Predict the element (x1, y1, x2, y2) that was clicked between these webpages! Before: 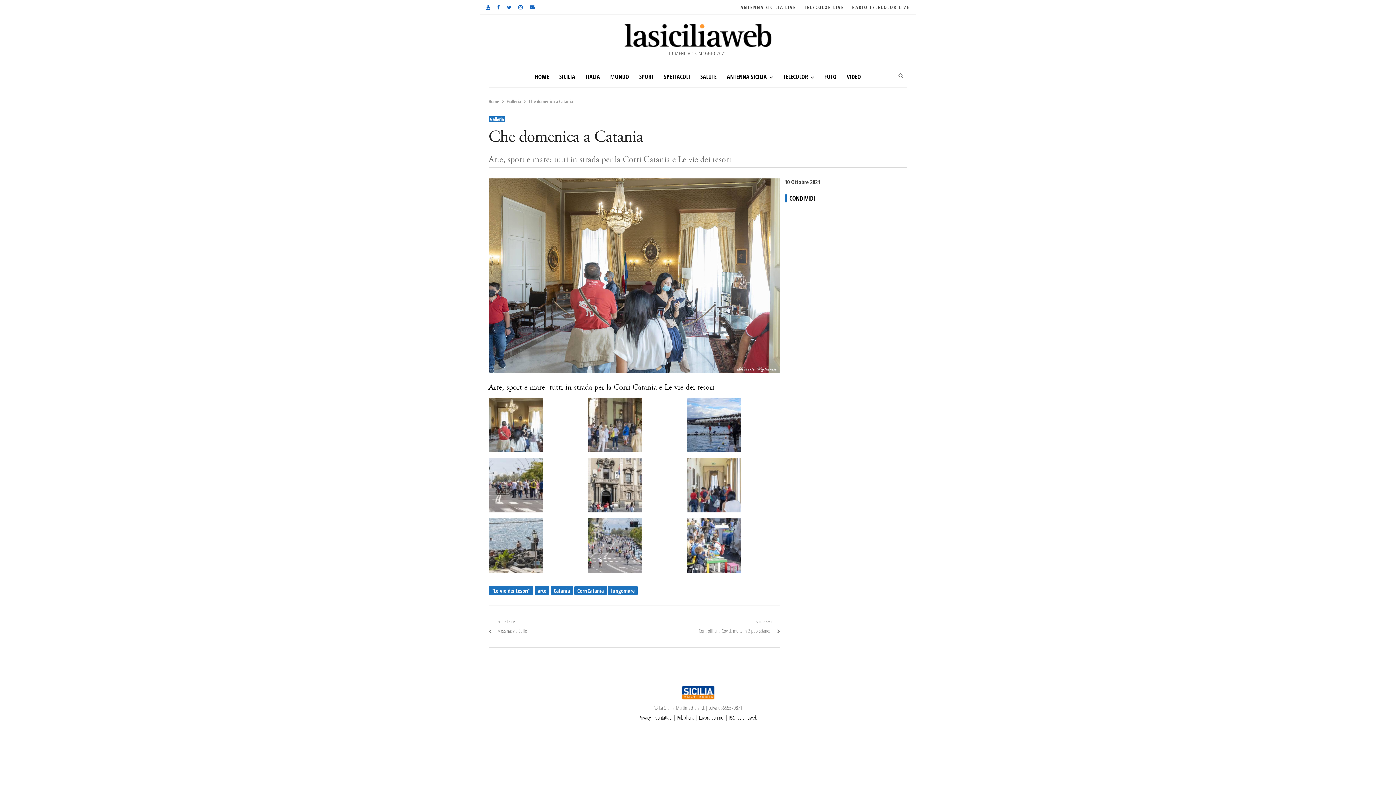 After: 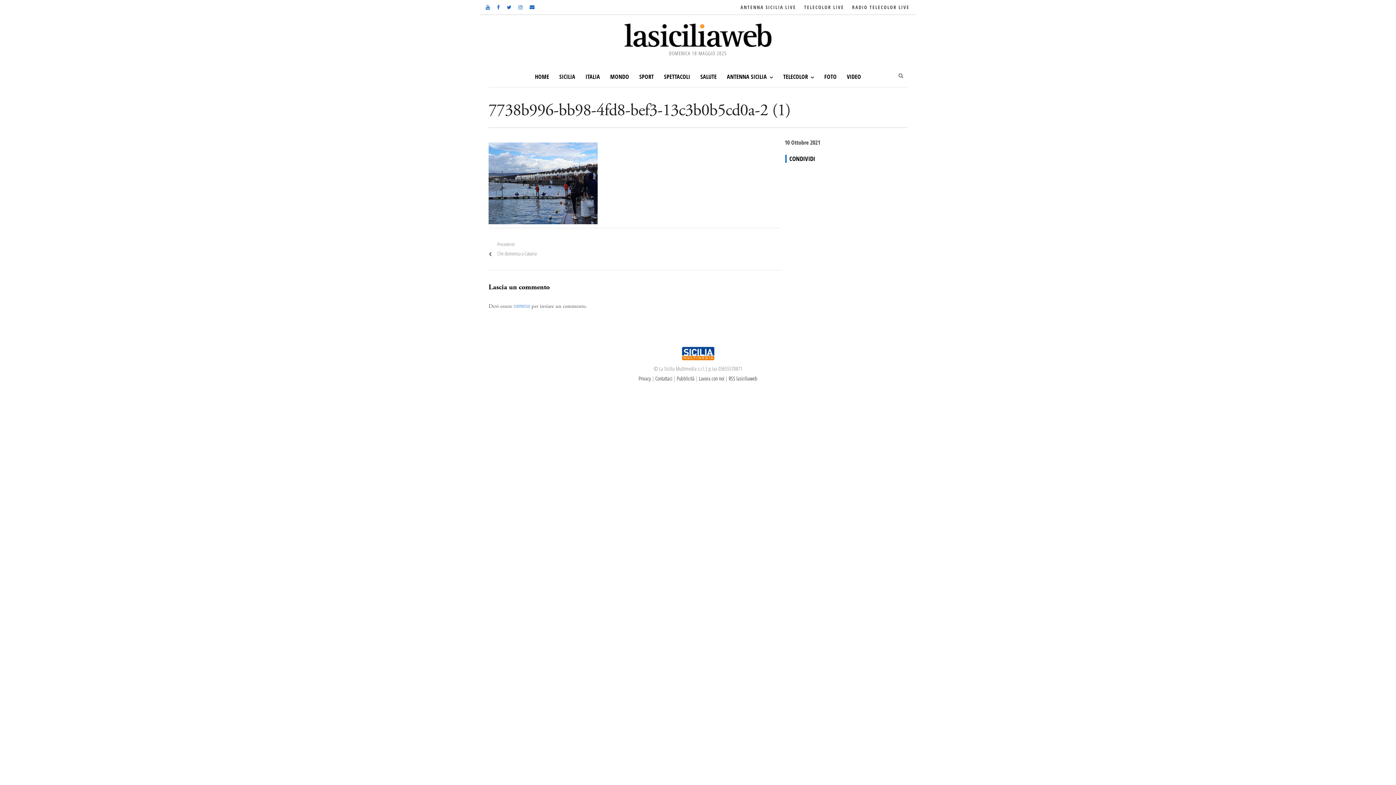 Action: bbox: (687, 397, 780, 452)